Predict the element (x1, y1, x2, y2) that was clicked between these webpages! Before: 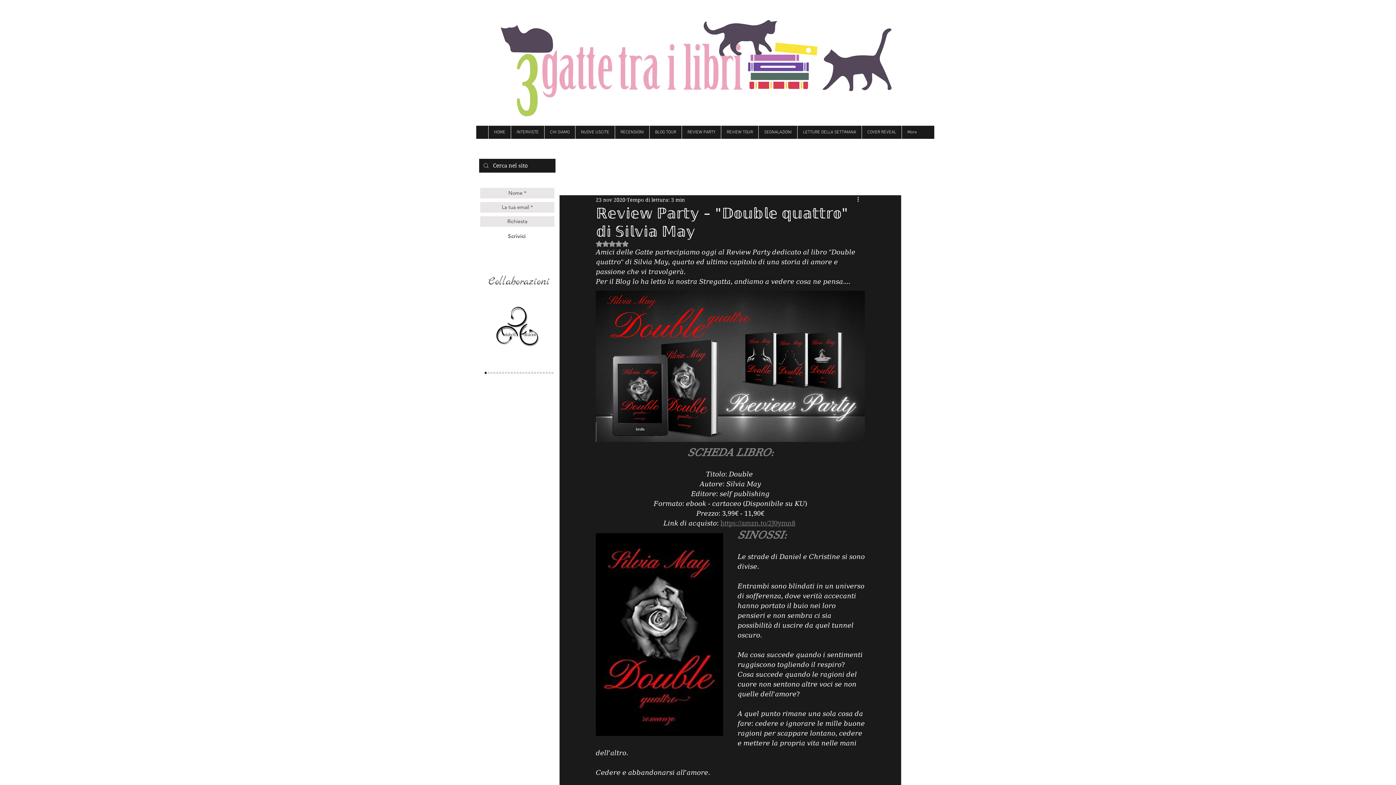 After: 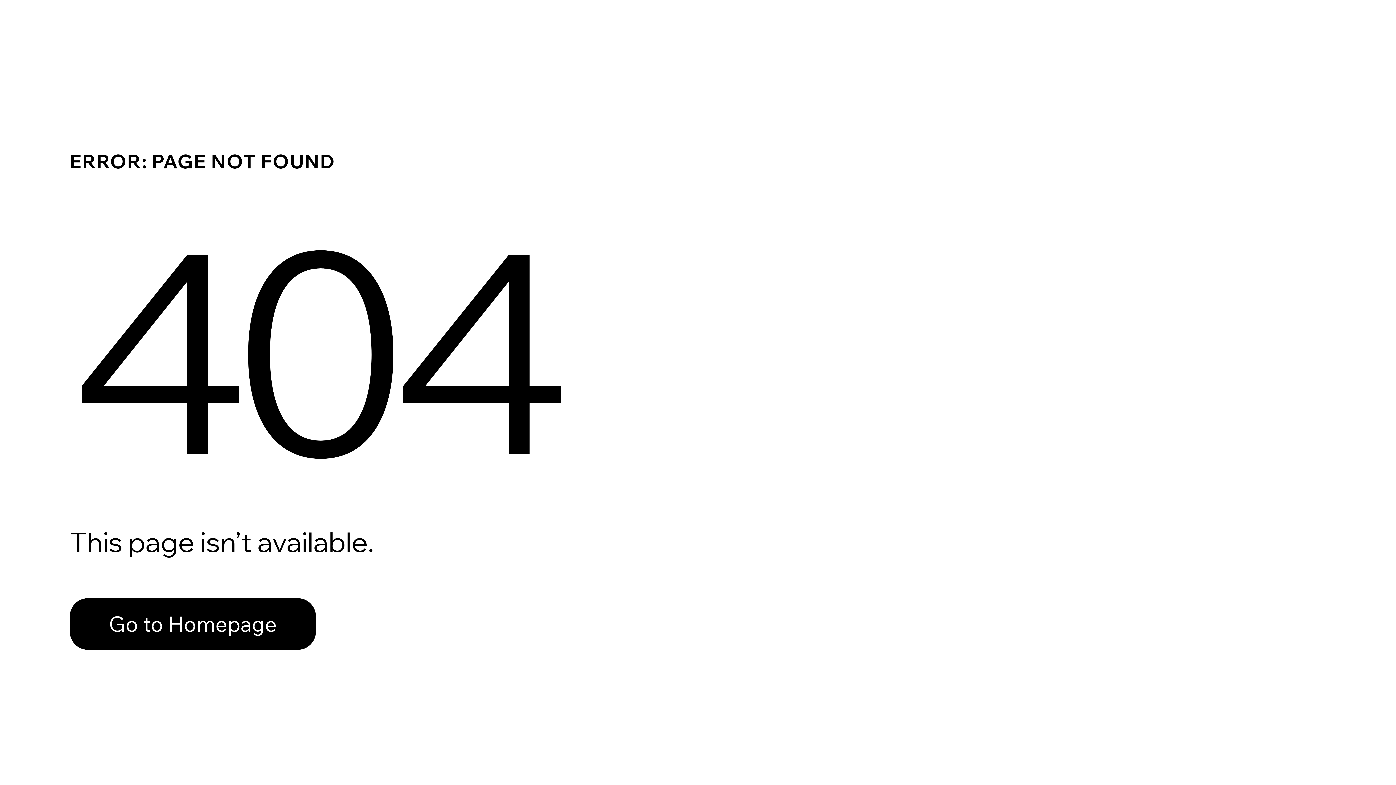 Action: label: believe bbox: (539, 372, 542, 374)